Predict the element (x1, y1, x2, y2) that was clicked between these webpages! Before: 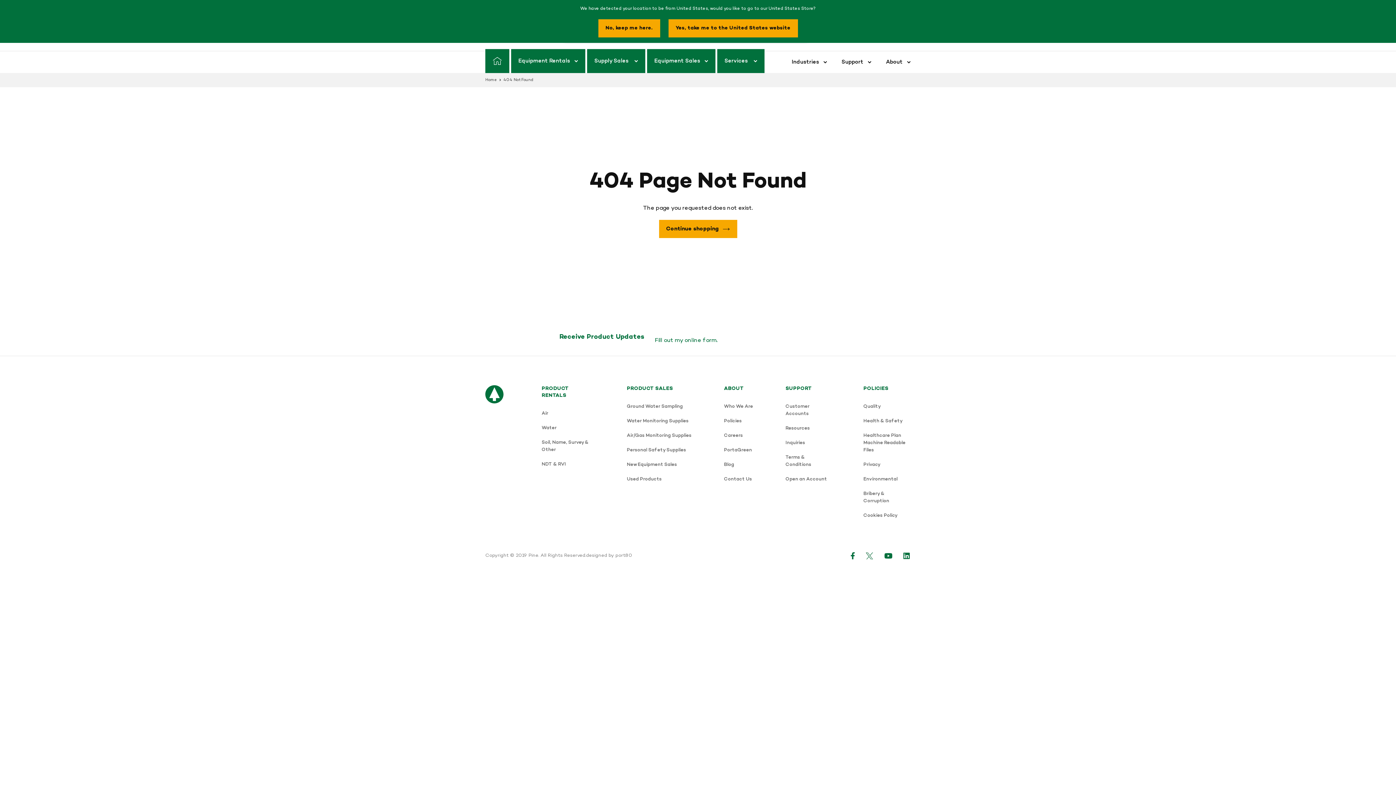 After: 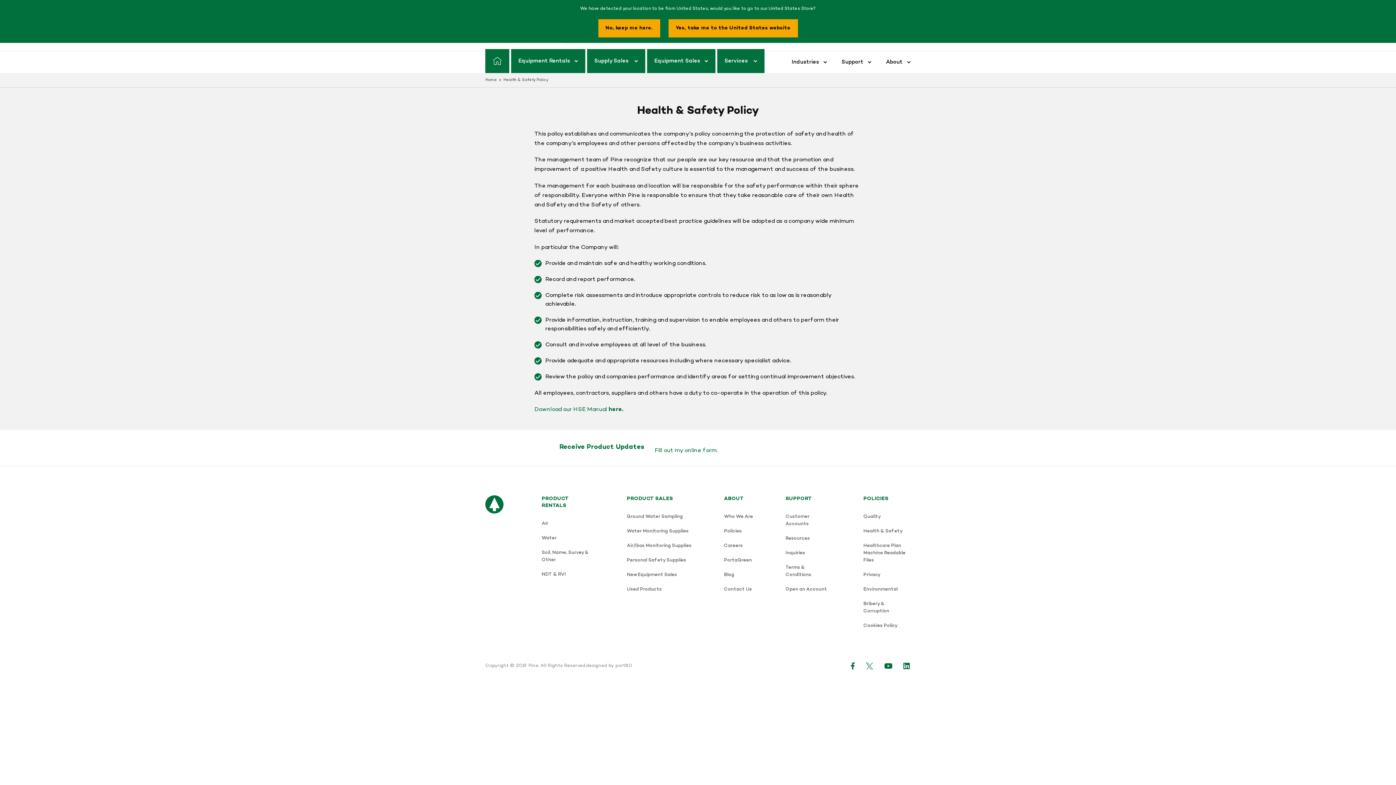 Action: bbox: (863, 417, 910, 425) label: Health & Safety